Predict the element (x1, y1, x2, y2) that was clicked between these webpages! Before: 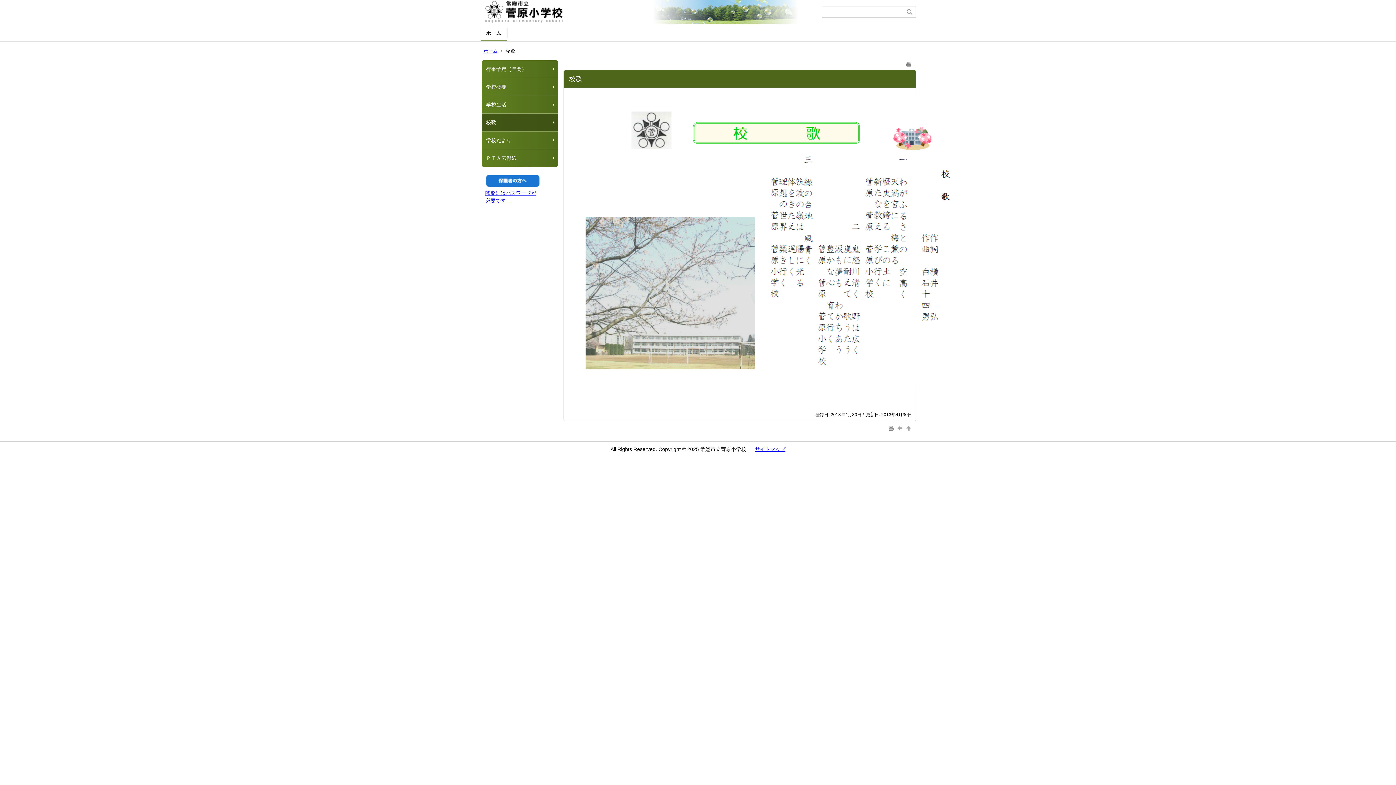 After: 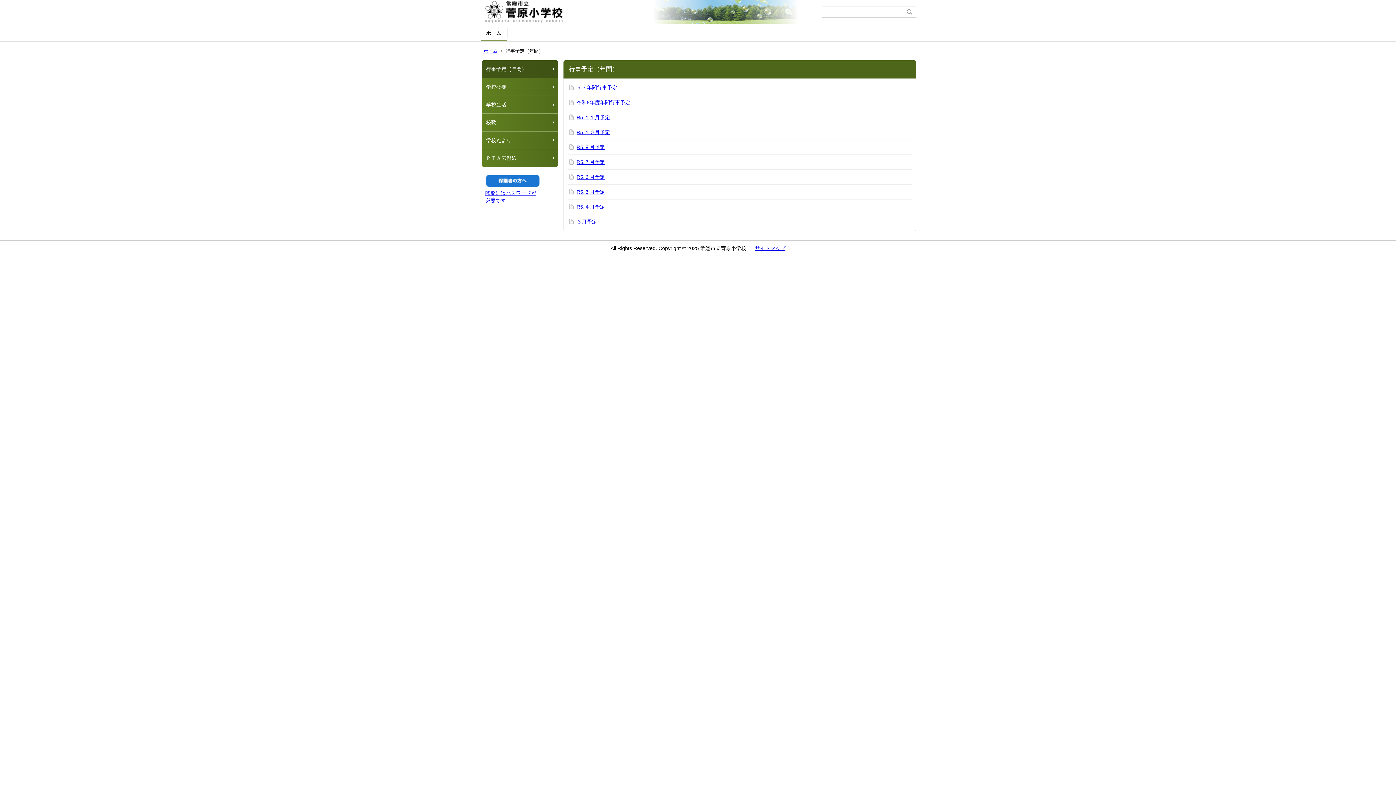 Action: label: 行事予定（年間） bbox: (481, 60, 558, 77)